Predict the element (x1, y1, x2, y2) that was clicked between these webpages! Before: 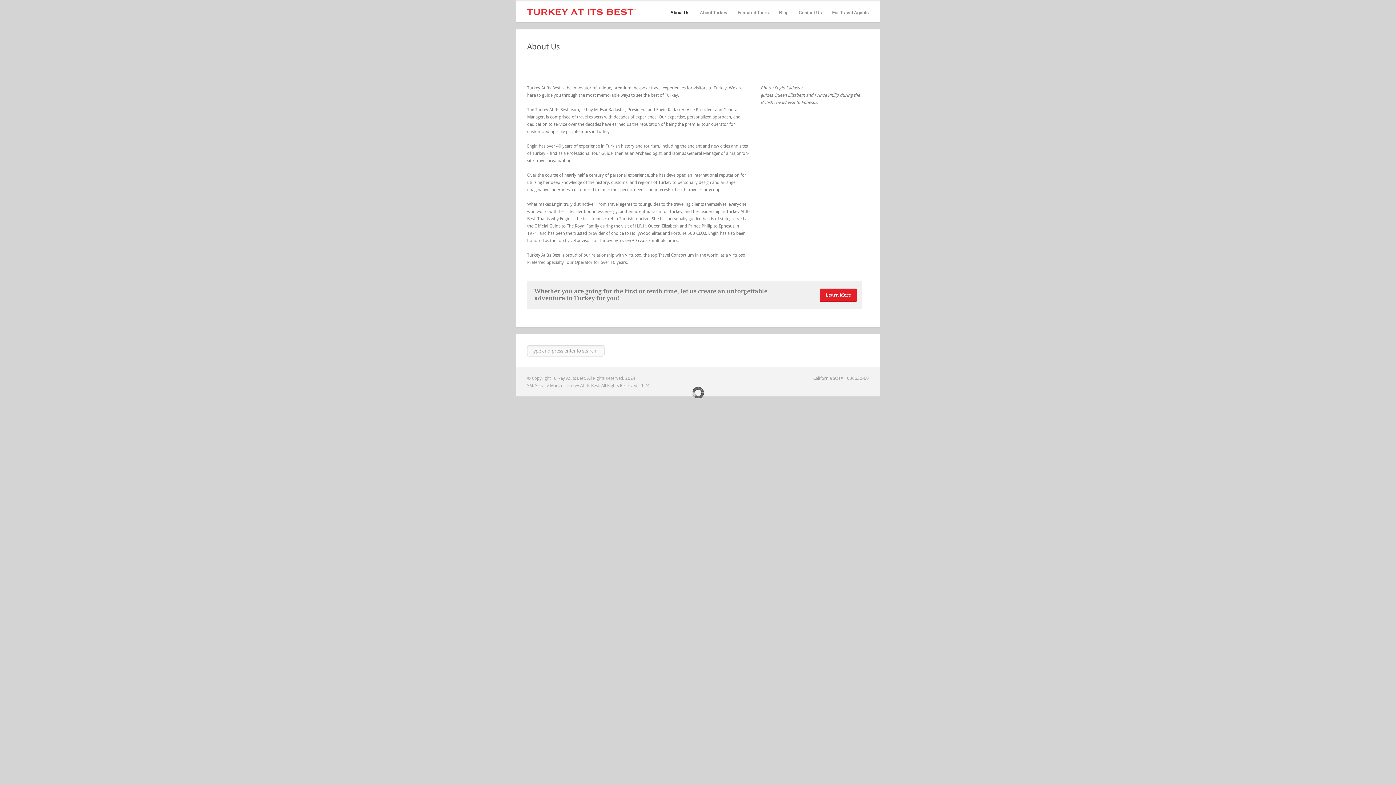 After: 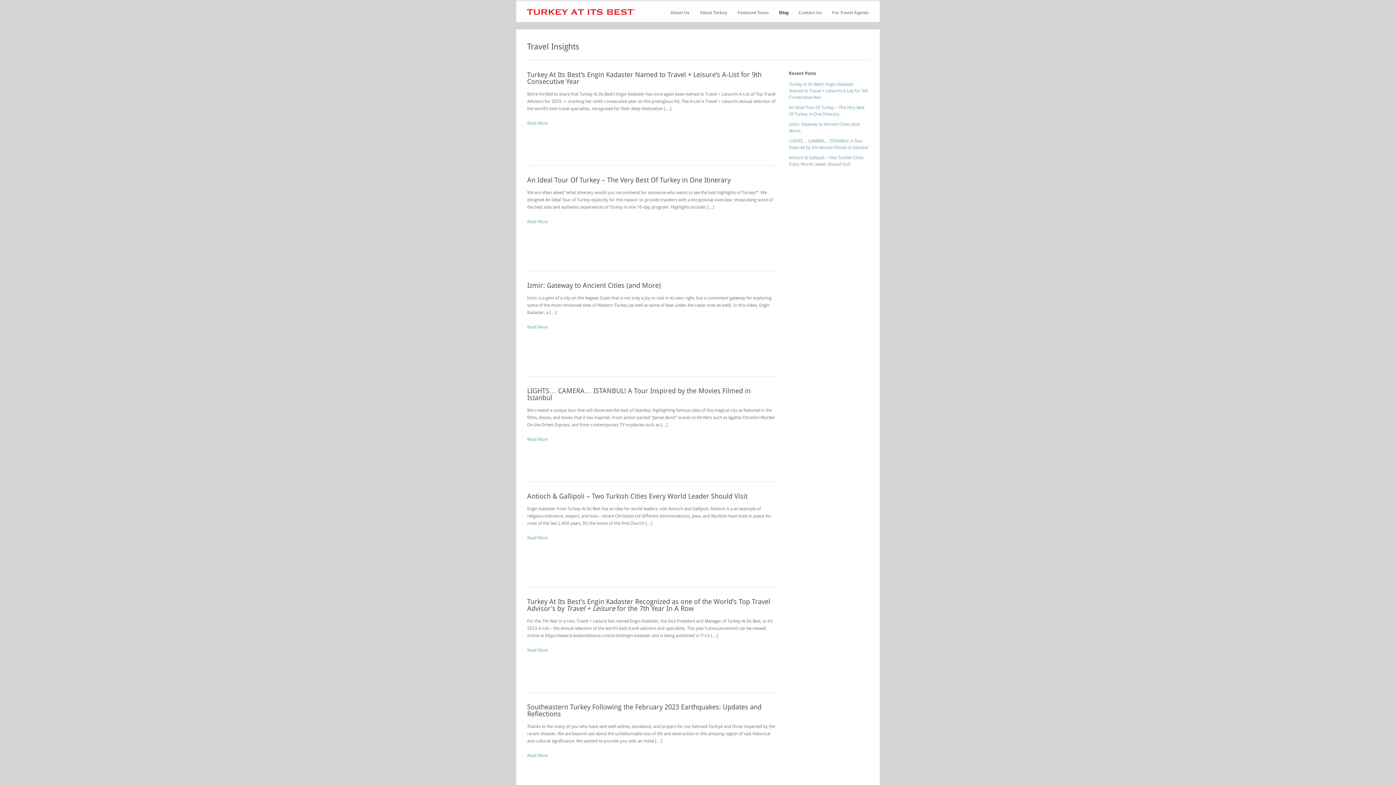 Action: bbox: (779, 10, 788, 15) label: Blog